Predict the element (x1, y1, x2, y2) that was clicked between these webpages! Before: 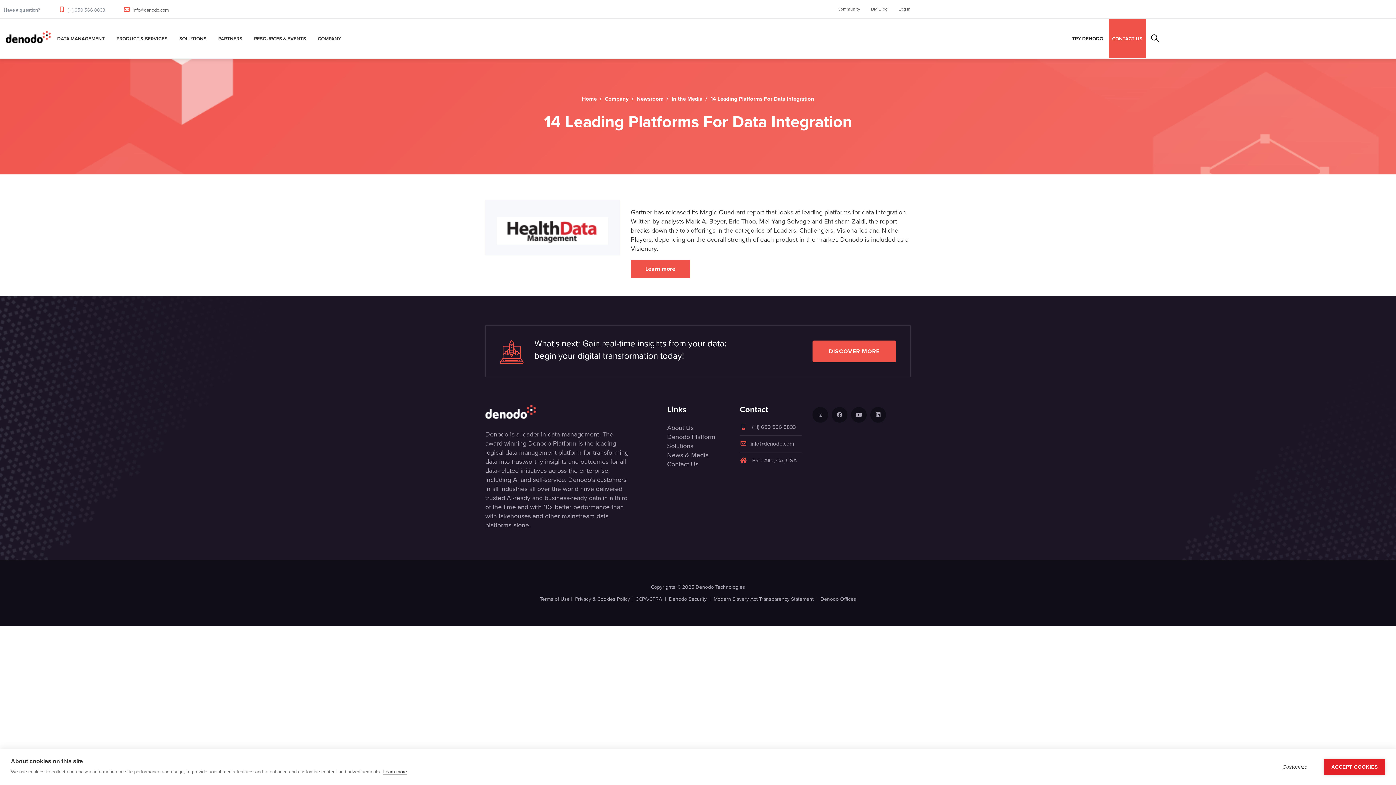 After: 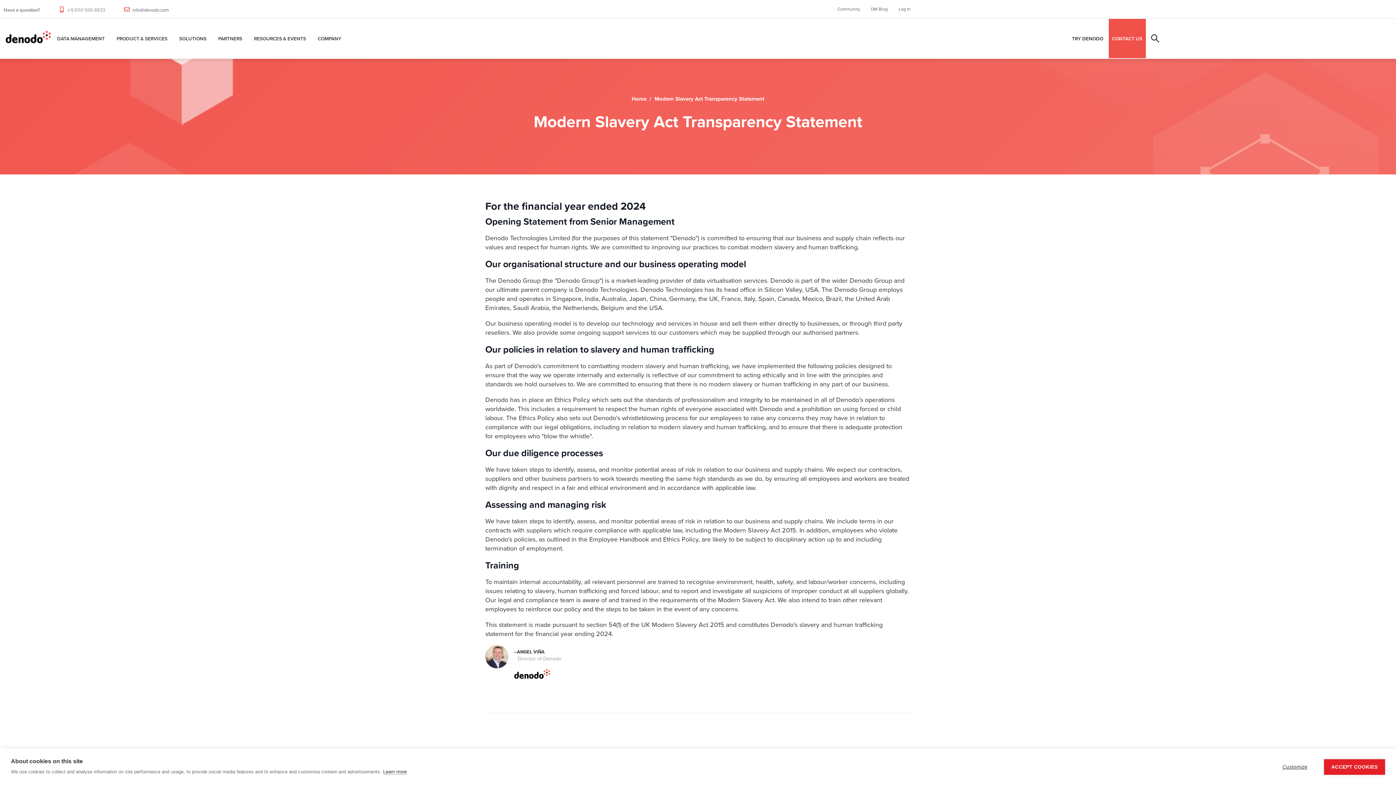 Action: label: Modern Slavery Act Transparency Statement bbox: (713, 595, 813, 603)